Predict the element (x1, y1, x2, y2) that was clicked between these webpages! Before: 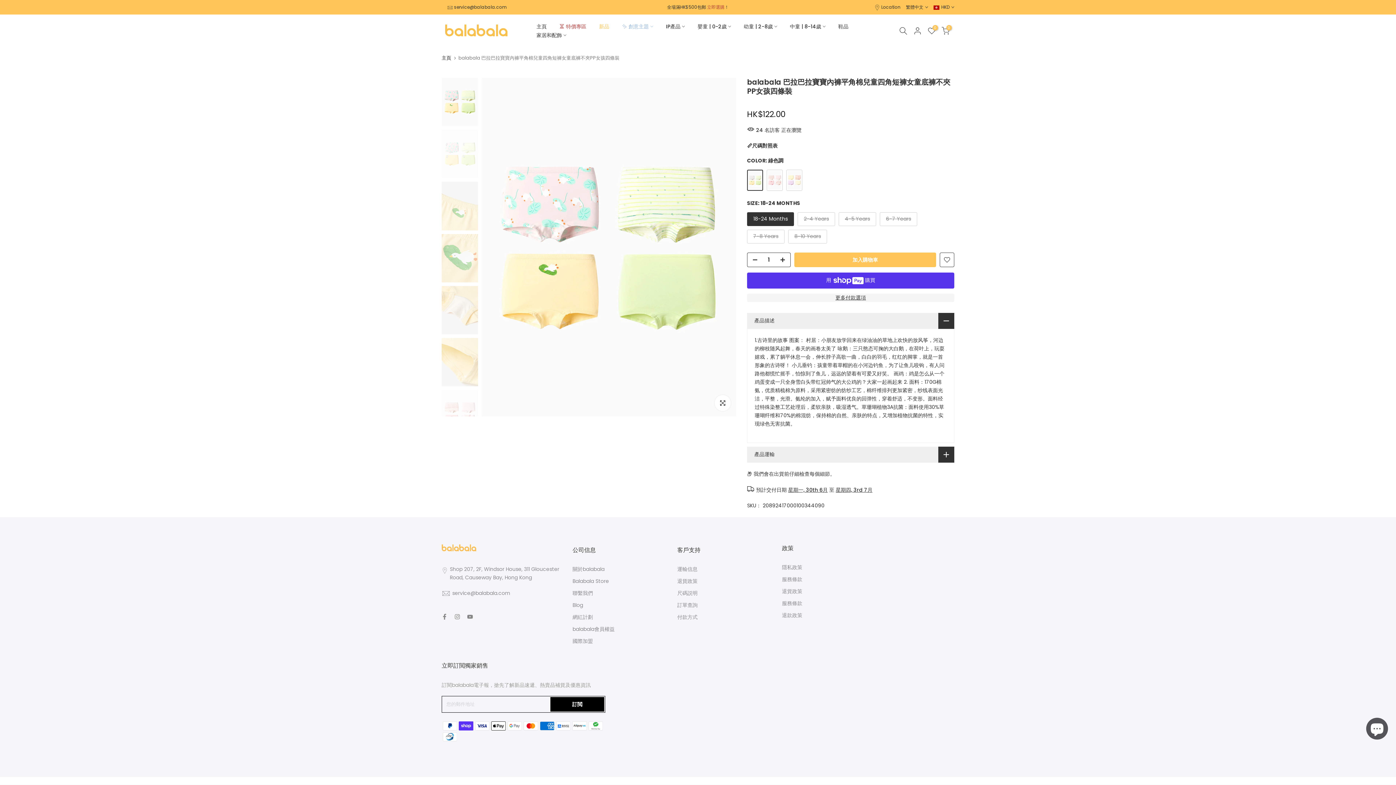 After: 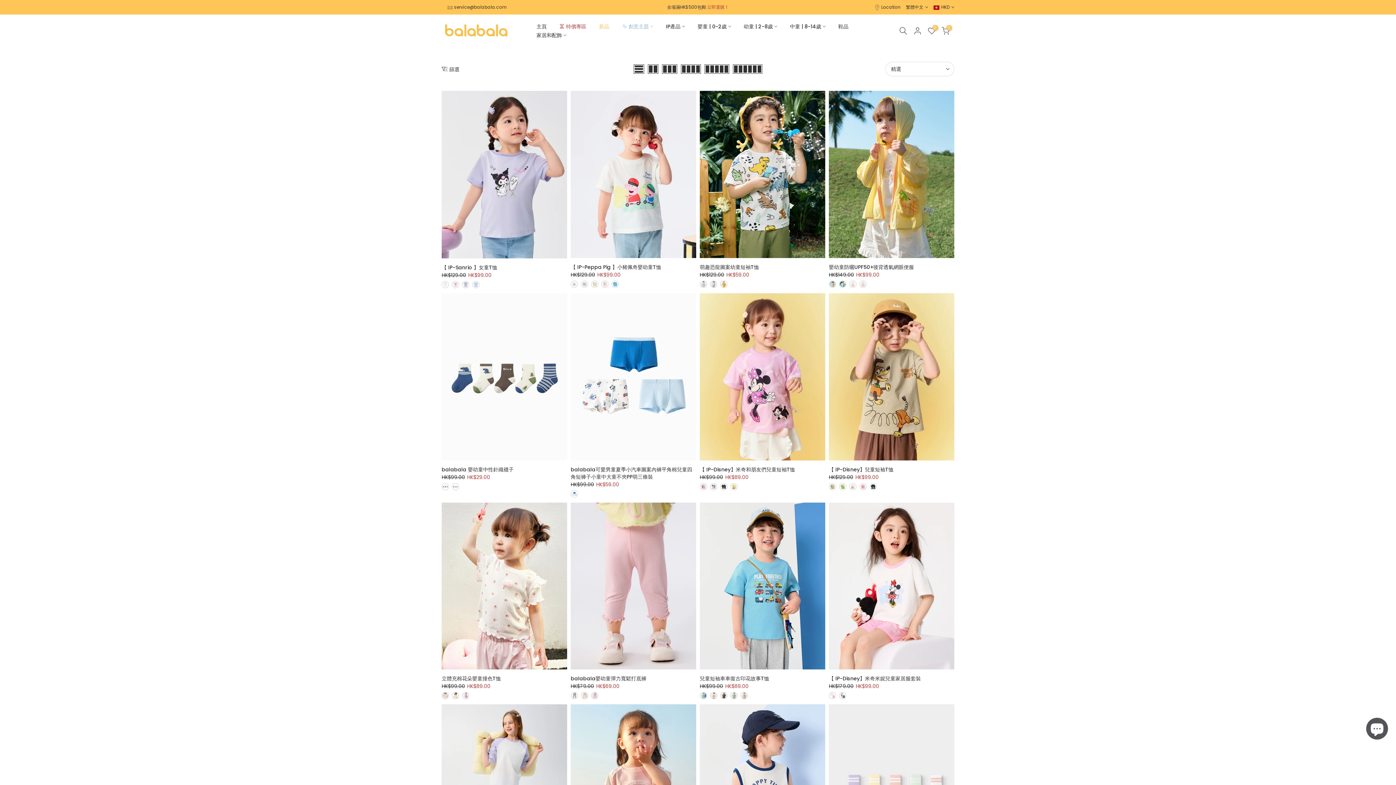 Action: label: ⏳ 特價專區 bbox: (553, 22, 592, 30)